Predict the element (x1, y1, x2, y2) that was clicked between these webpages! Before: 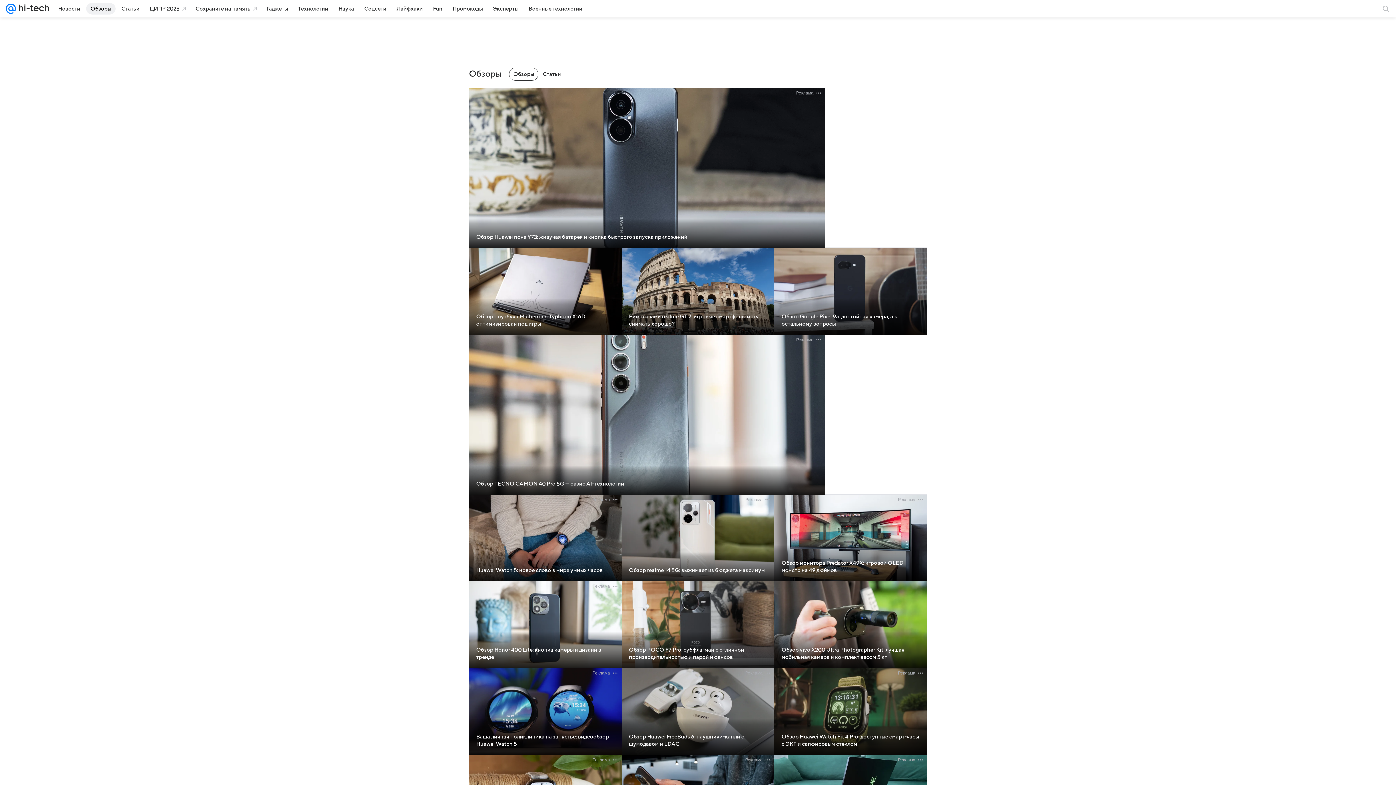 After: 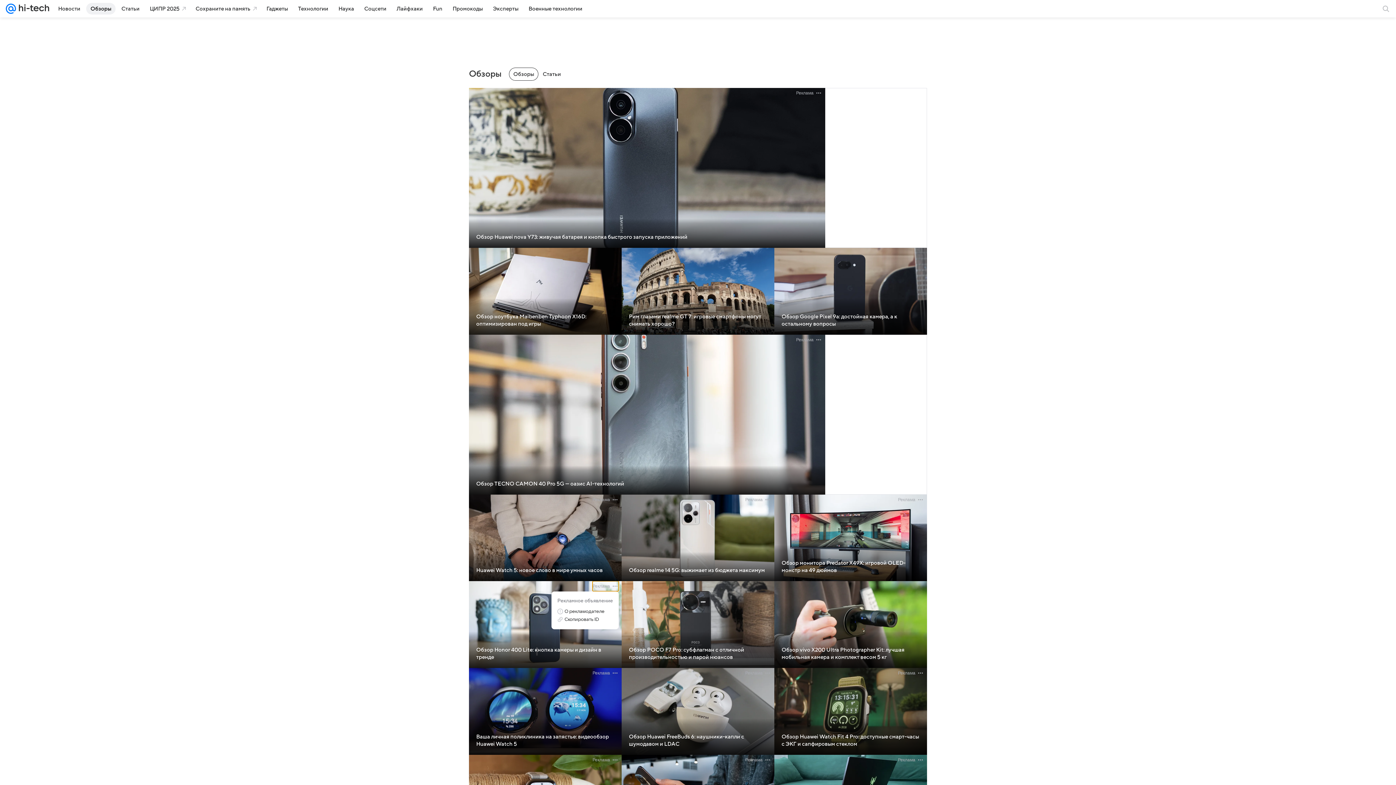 Action: bbox: (592, 581, 618, 591) label: Реклама